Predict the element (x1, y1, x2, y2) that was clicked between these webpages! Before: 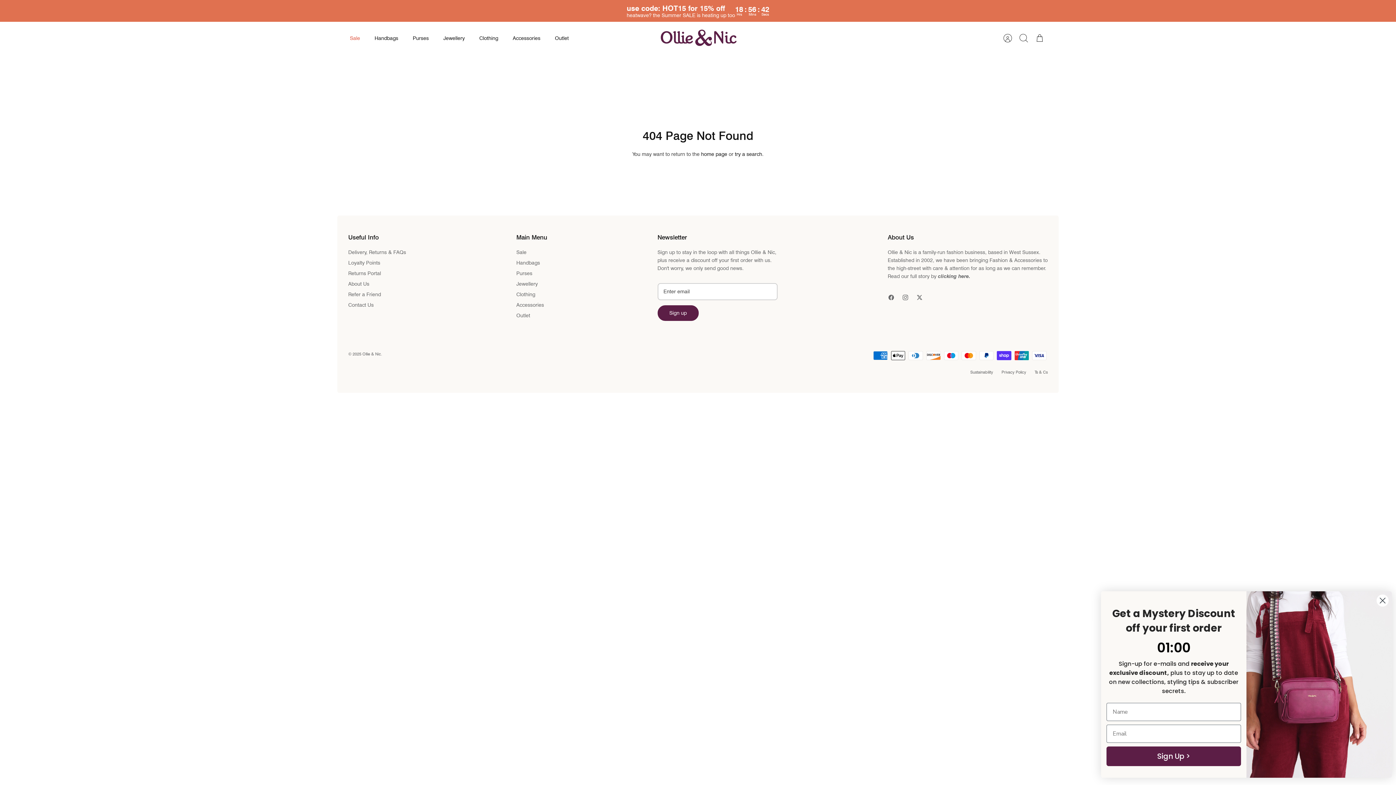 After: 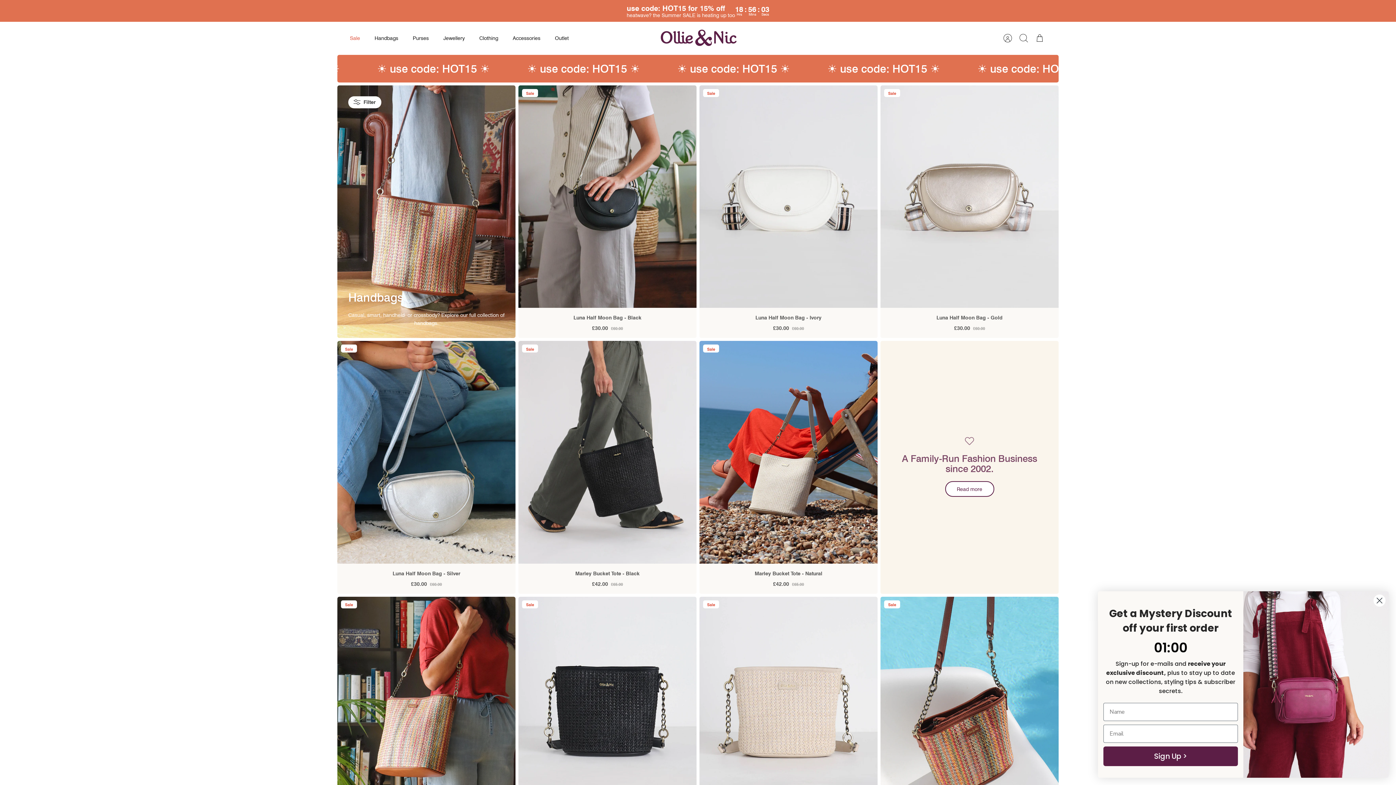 Action: bbox: (368, 32, 404, 44) label: Handbags